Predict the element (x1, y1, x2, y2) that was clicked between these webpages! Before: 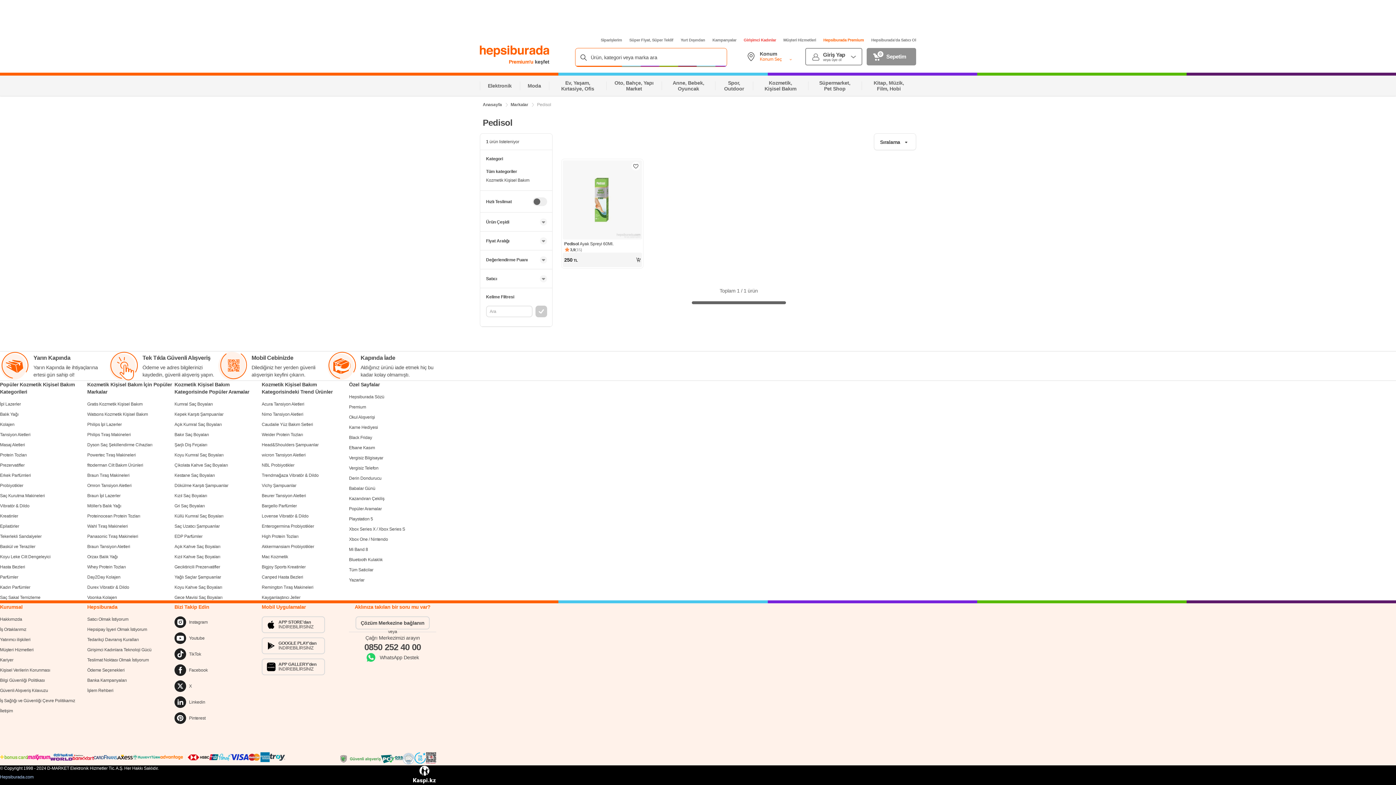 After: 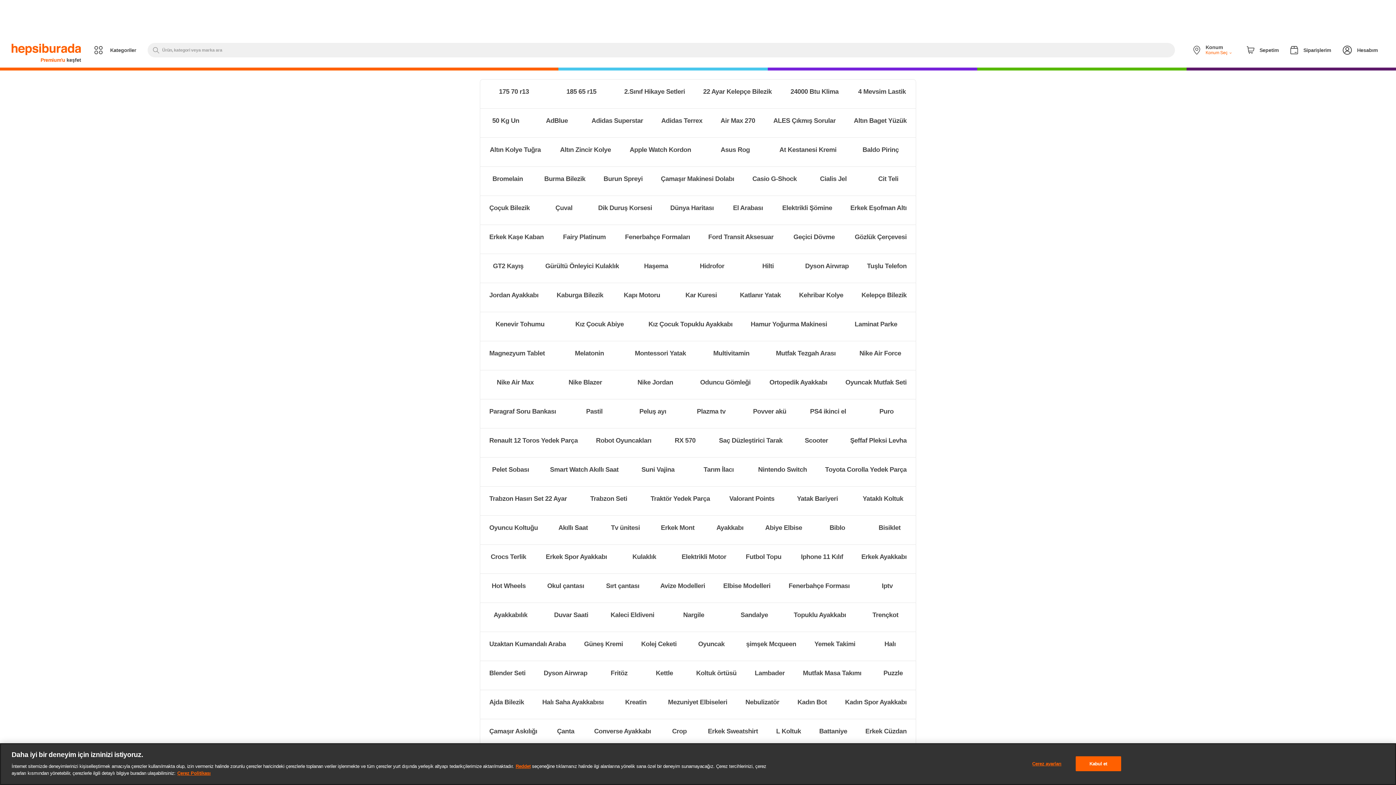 Action: bbox: (349, 506, 381, 511) label: Popüler Aramalar